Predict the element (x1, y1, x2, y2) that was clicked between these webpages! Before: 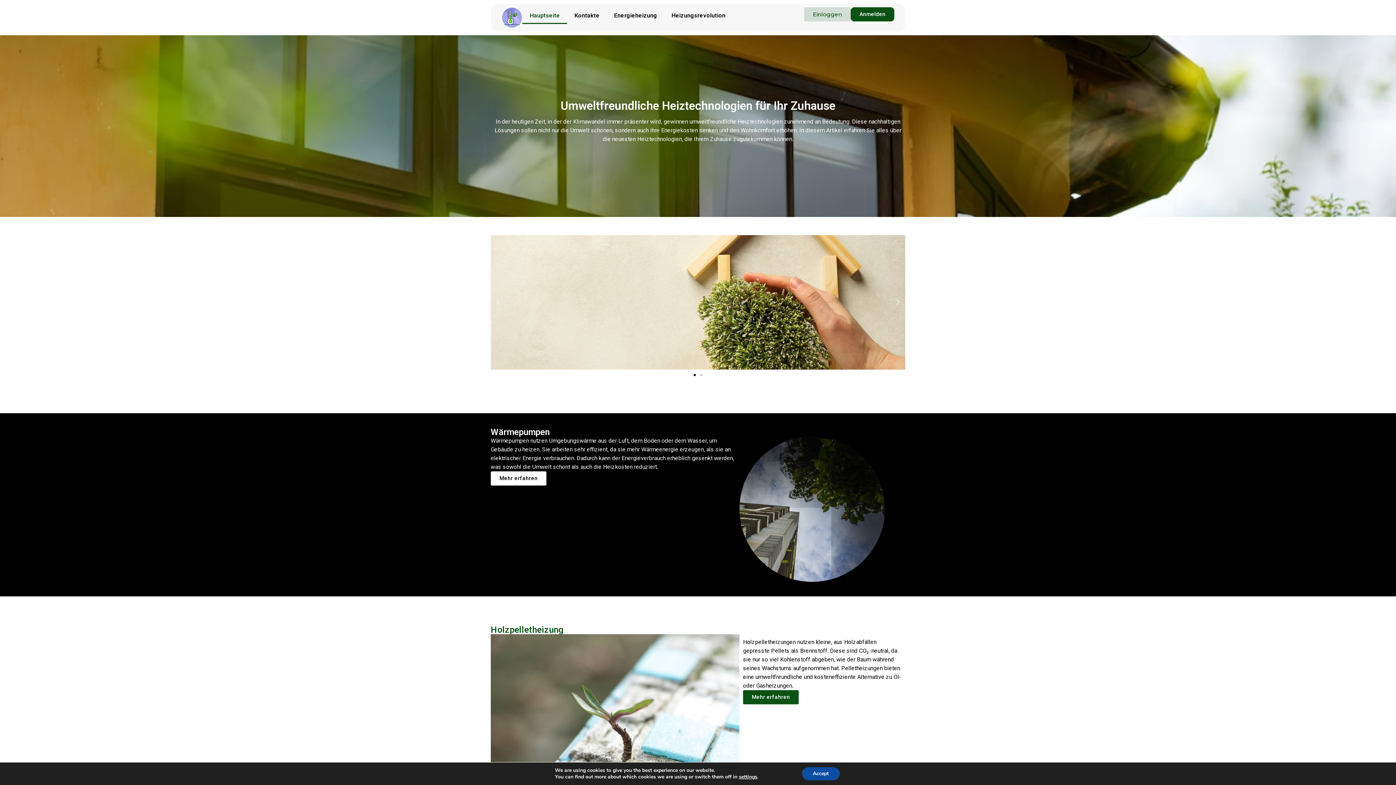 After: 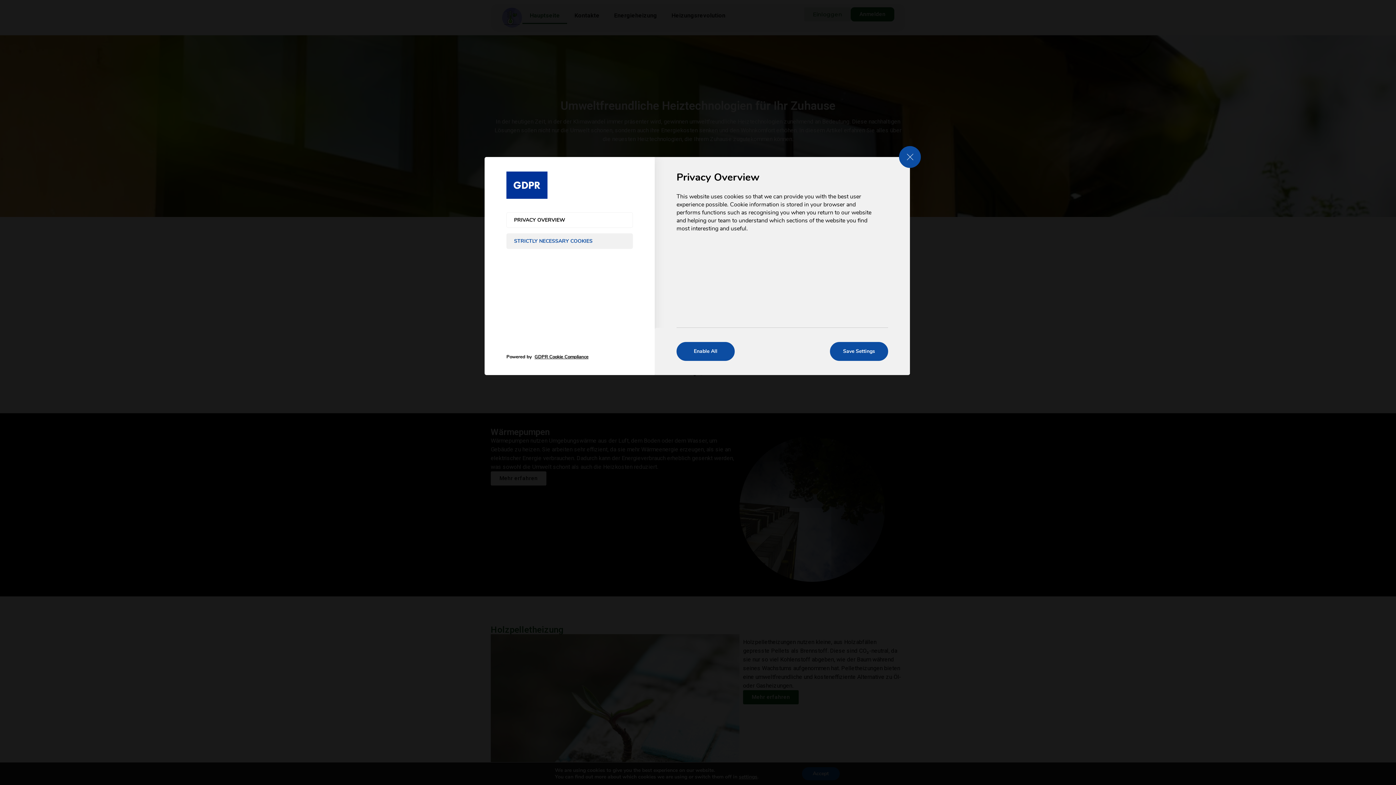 Action: bbox: (739, 774, 757, 780) label: settings